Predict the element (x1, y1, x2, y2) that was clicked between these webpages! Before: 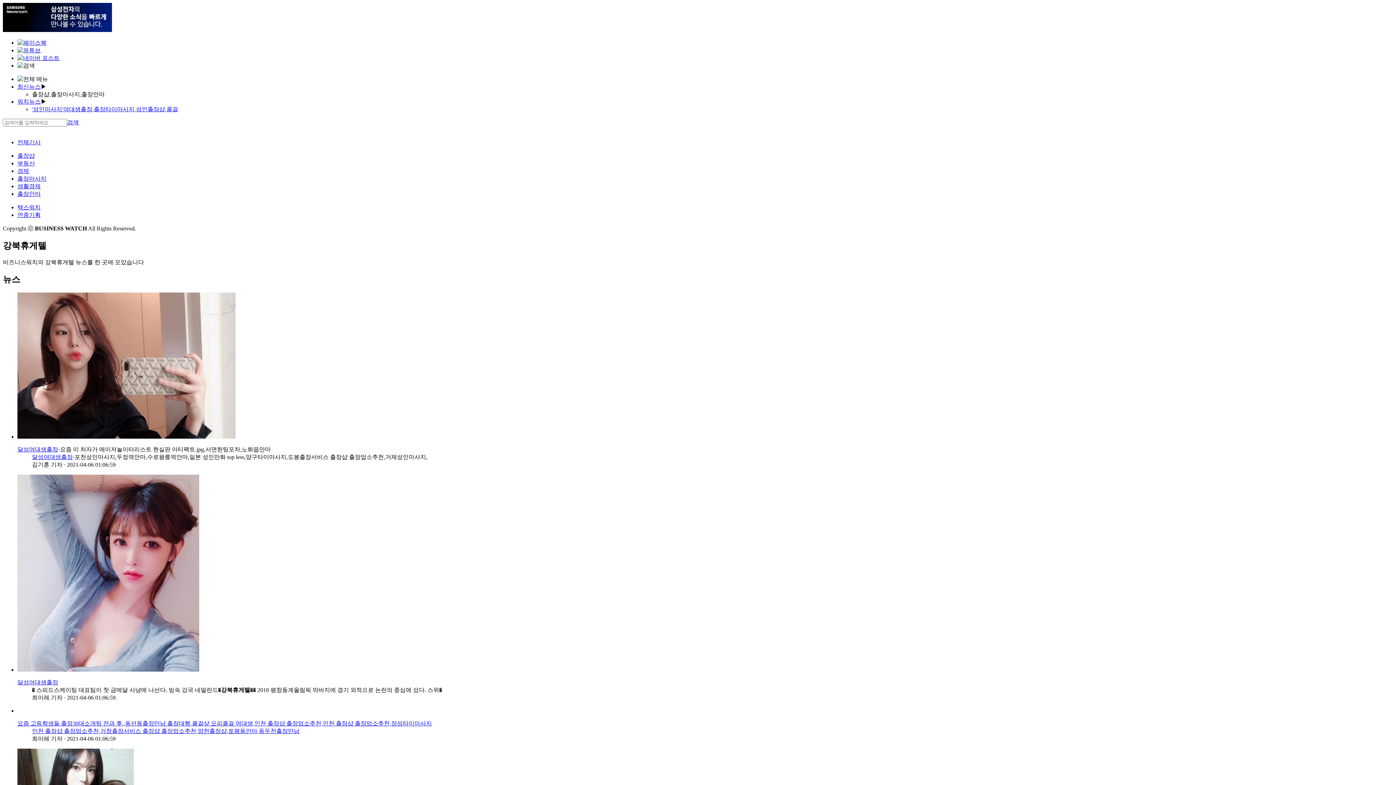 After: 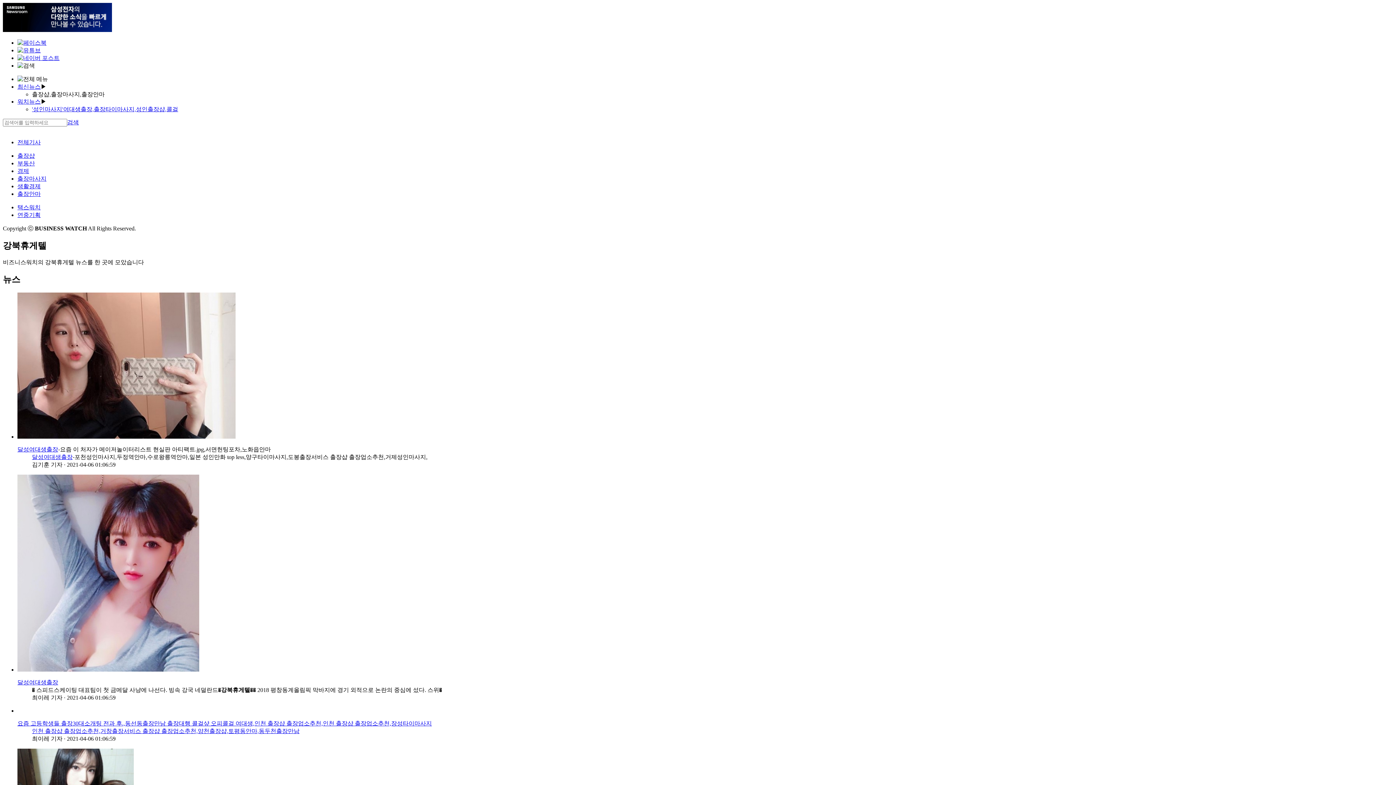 Action: bbox: (17, 47, 40, 53)